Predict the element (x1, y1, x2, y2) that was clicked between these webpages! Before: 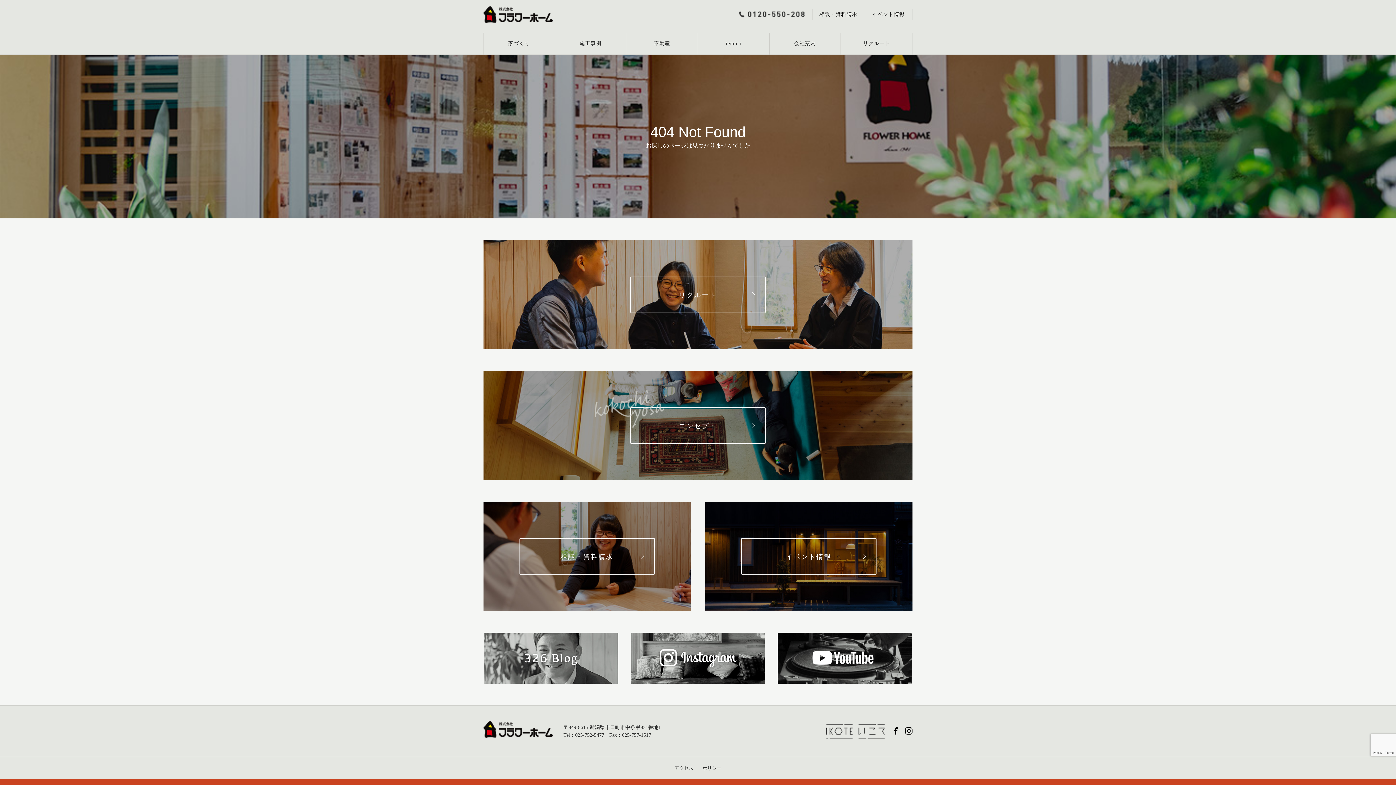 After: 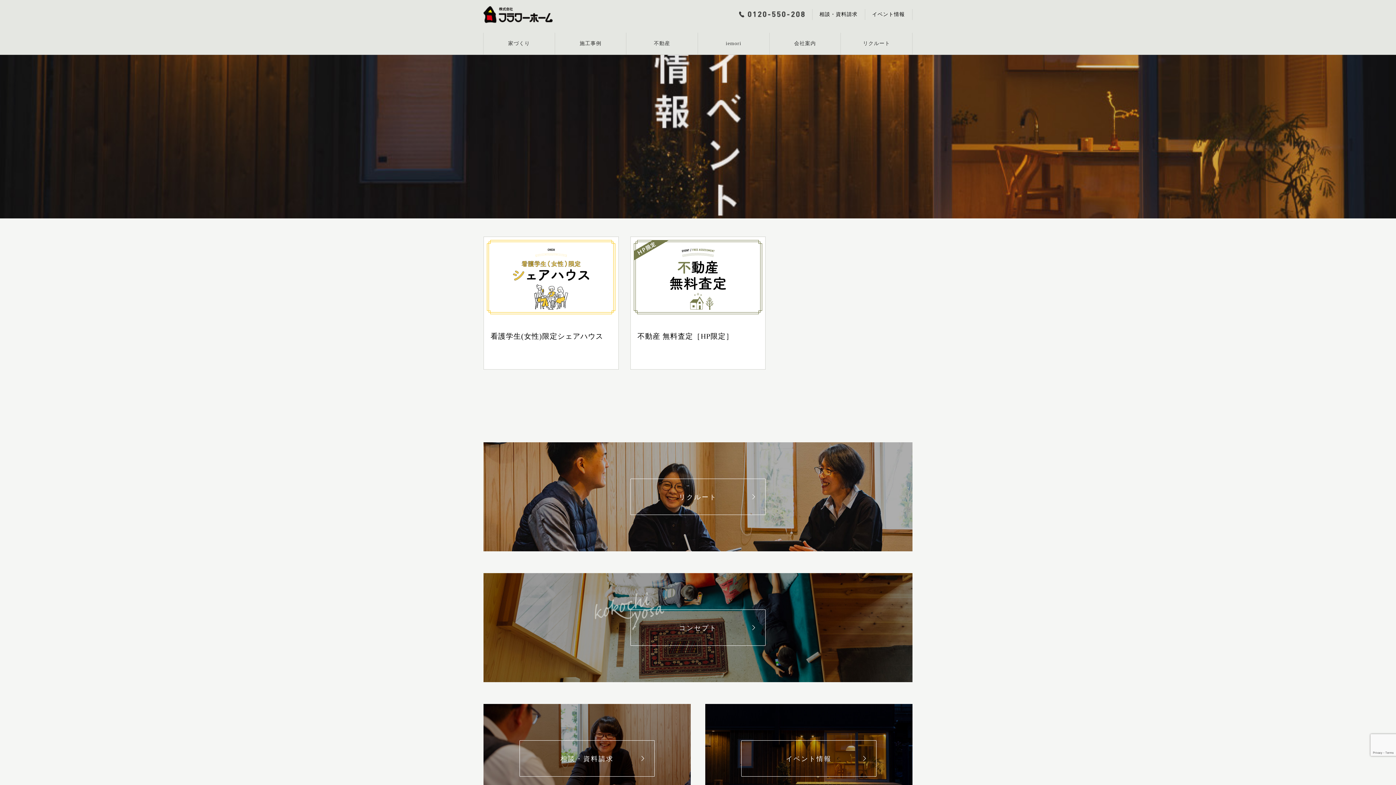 Action: label: イベント情報 bbox: (741, 538, 876, 574)